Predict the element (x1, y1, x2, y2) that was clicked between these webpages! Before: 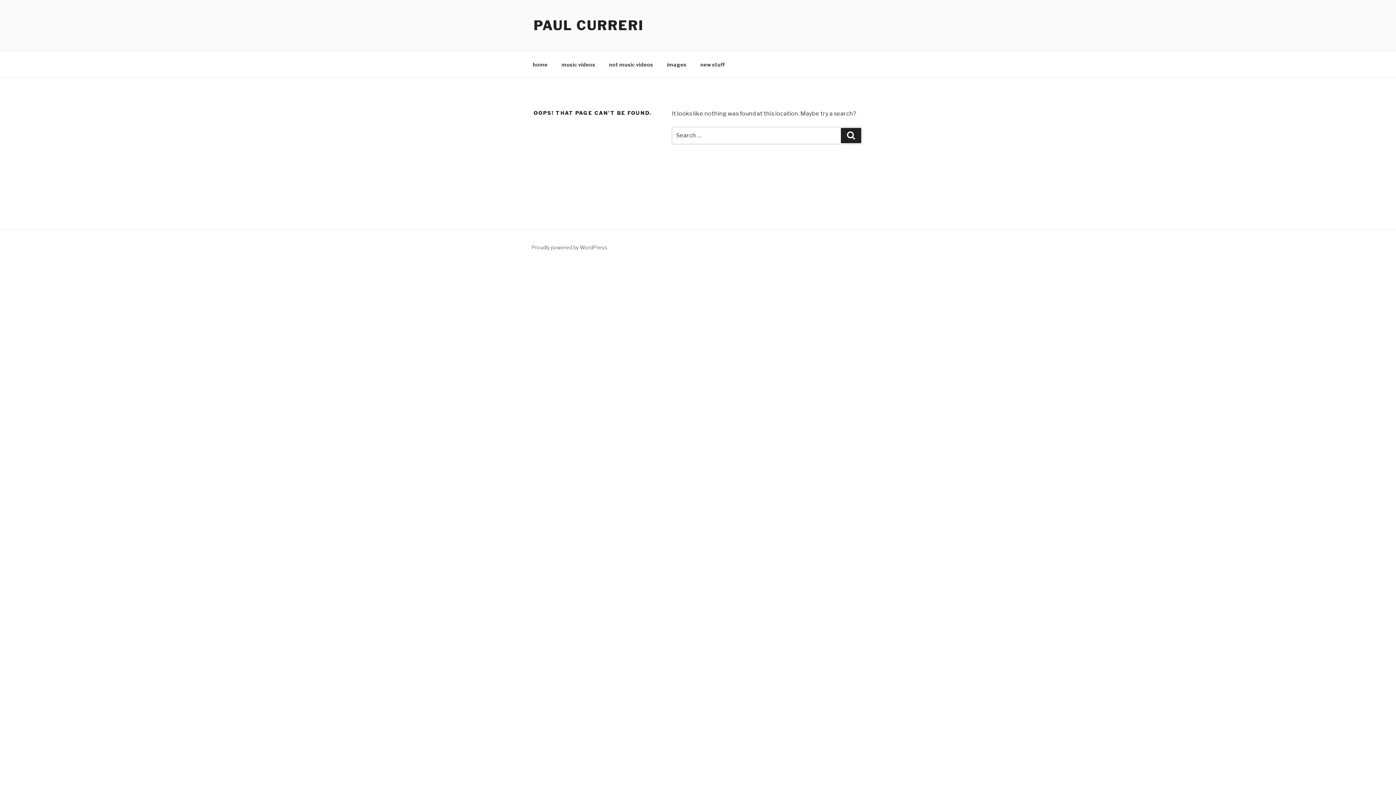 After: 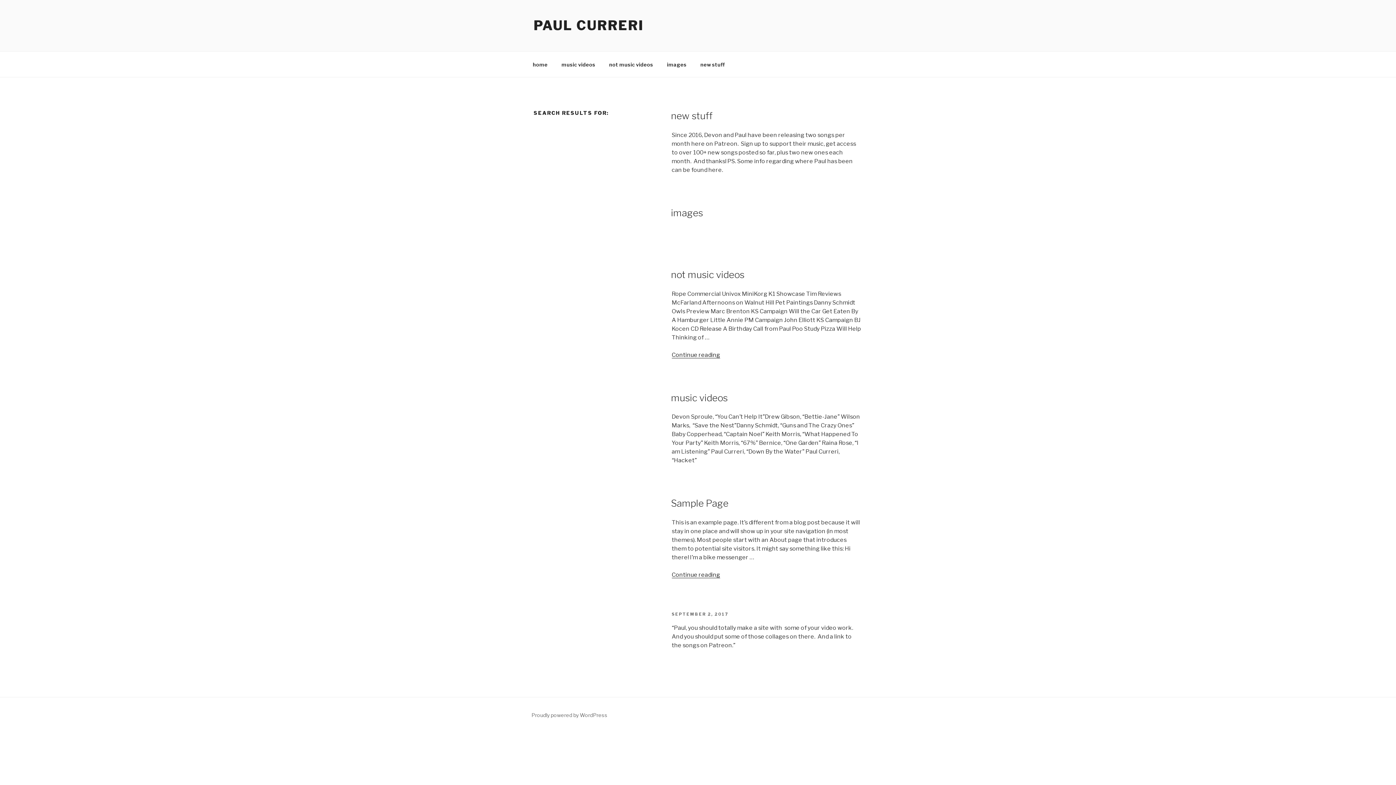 Action: bbox: (841, 128, 861, 143) label: Search